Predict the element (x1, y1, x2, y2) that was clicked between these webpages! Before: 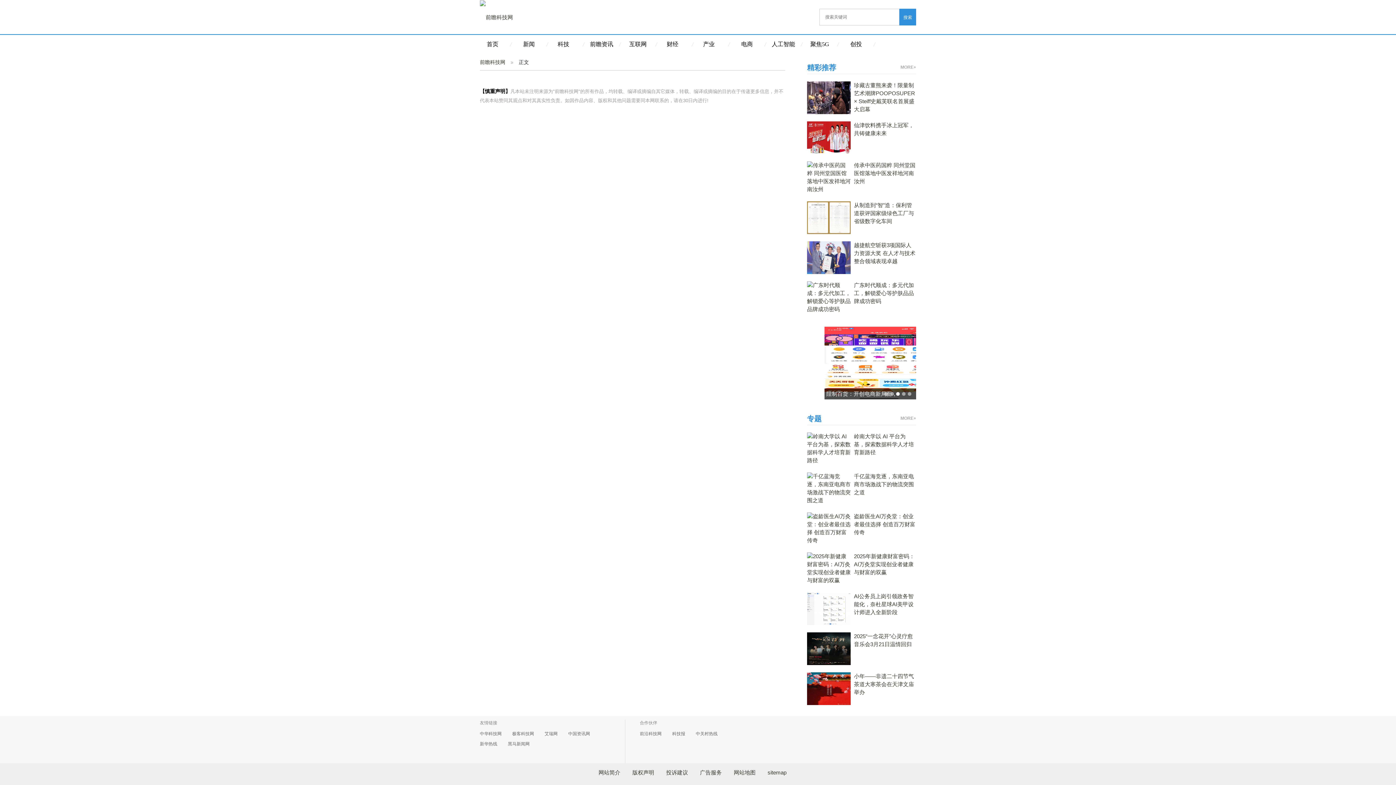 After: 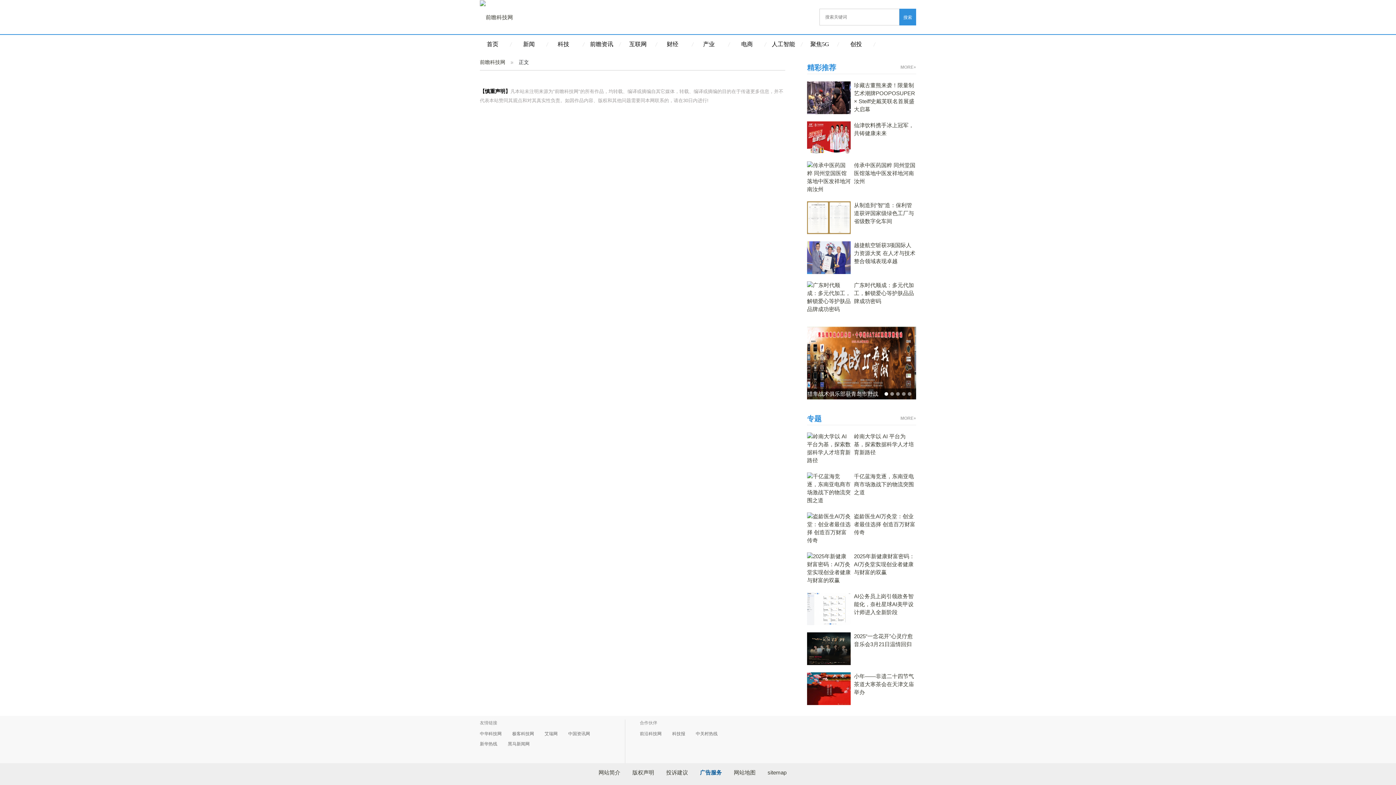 Action: bbox: (700, 769, 722, 776) label: 广告服务